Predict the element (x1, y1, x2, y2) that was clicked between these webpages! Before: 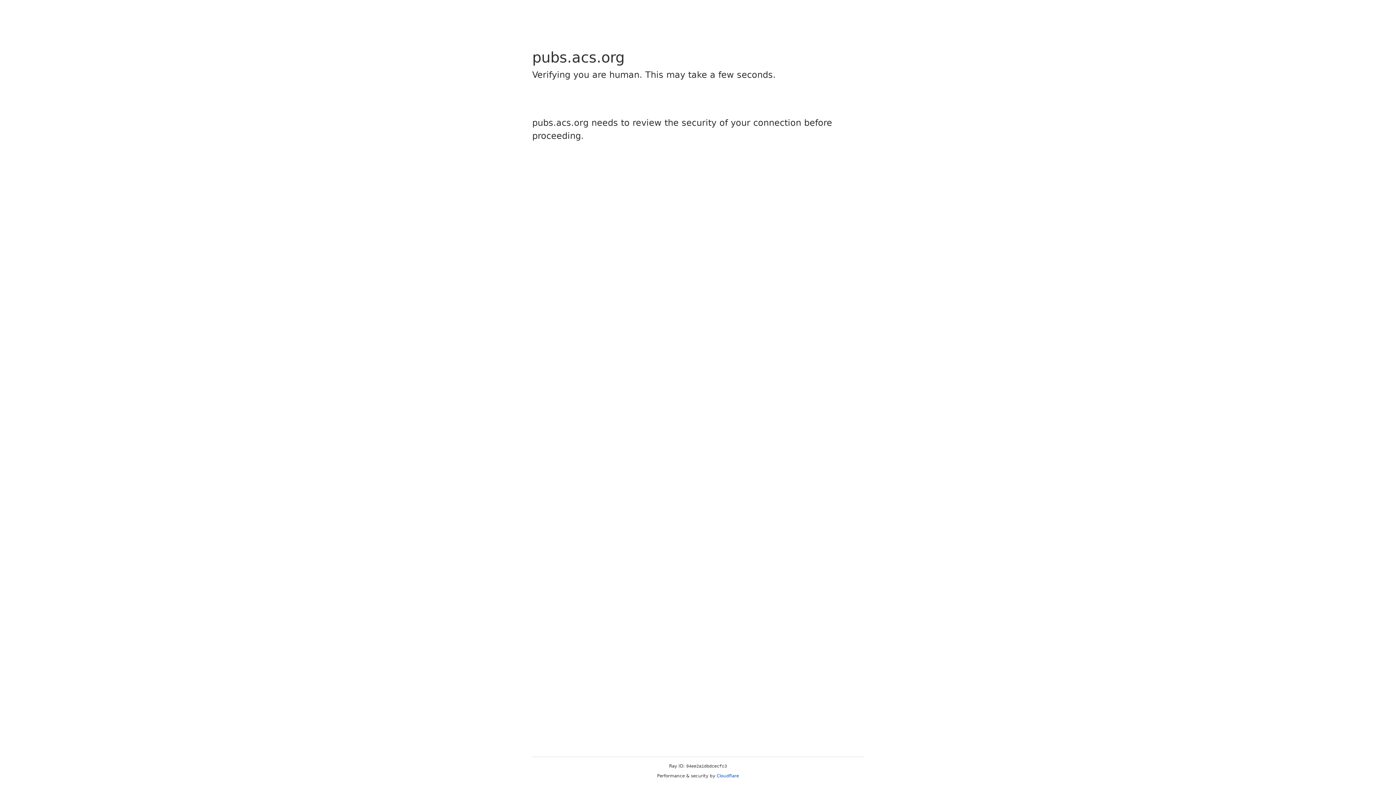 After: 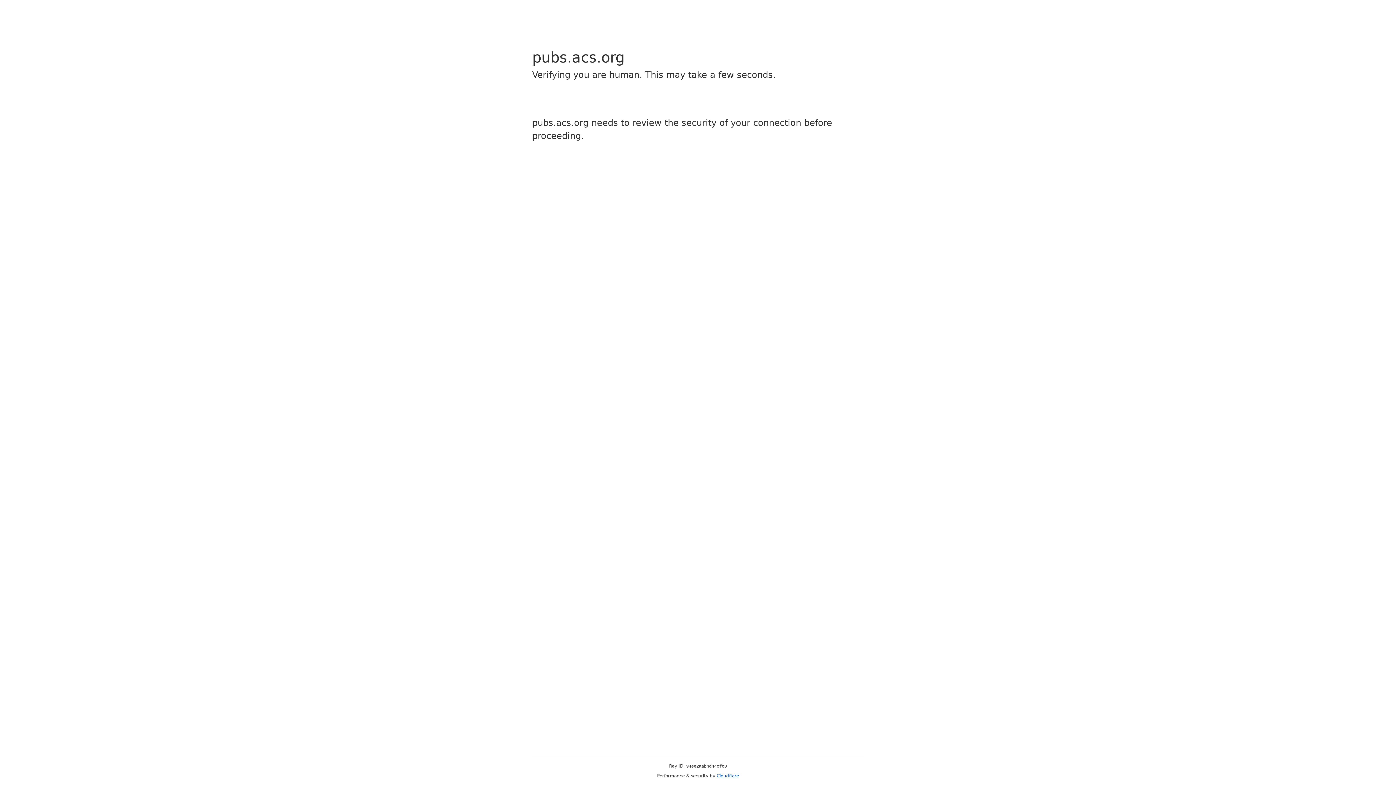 Action: bbox: (716, 773, 739, 778) label: Cloudflare